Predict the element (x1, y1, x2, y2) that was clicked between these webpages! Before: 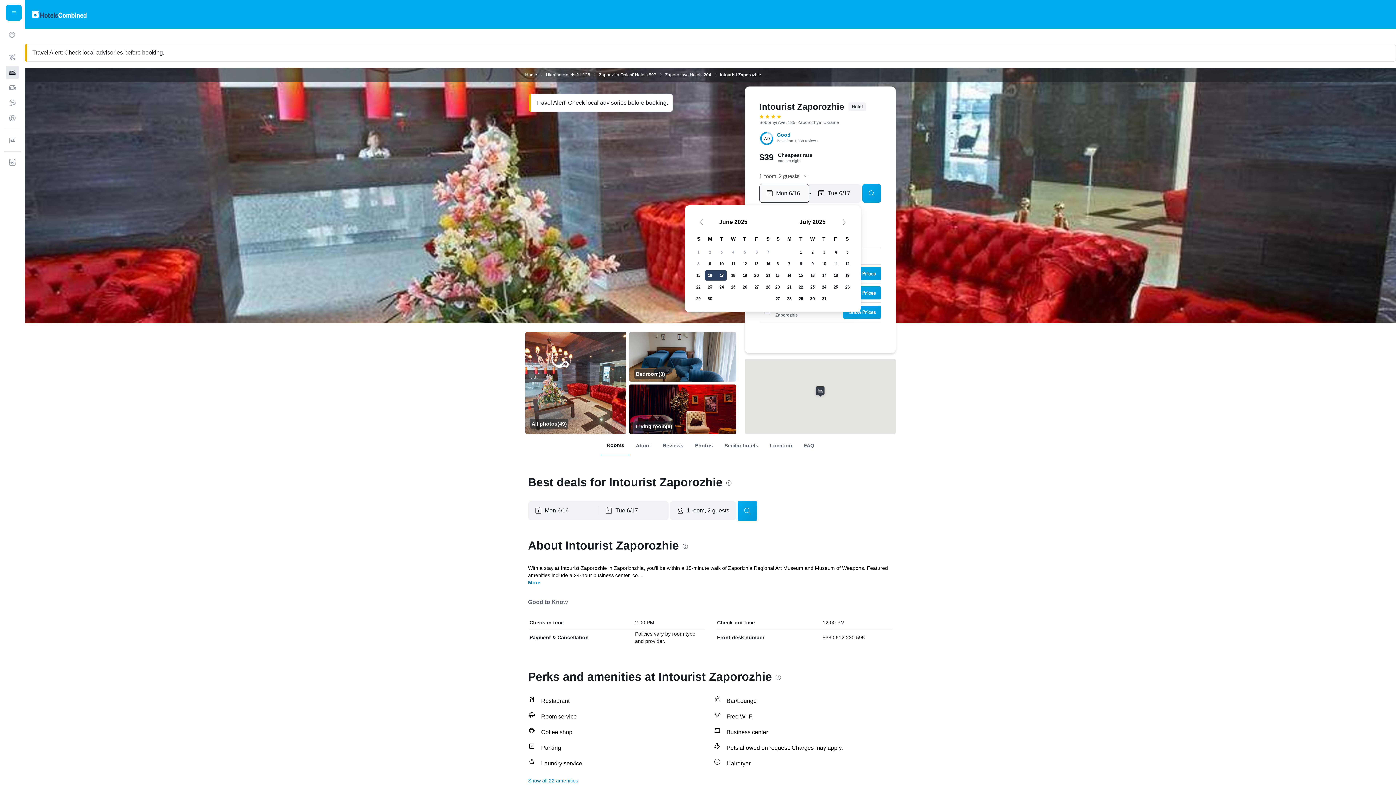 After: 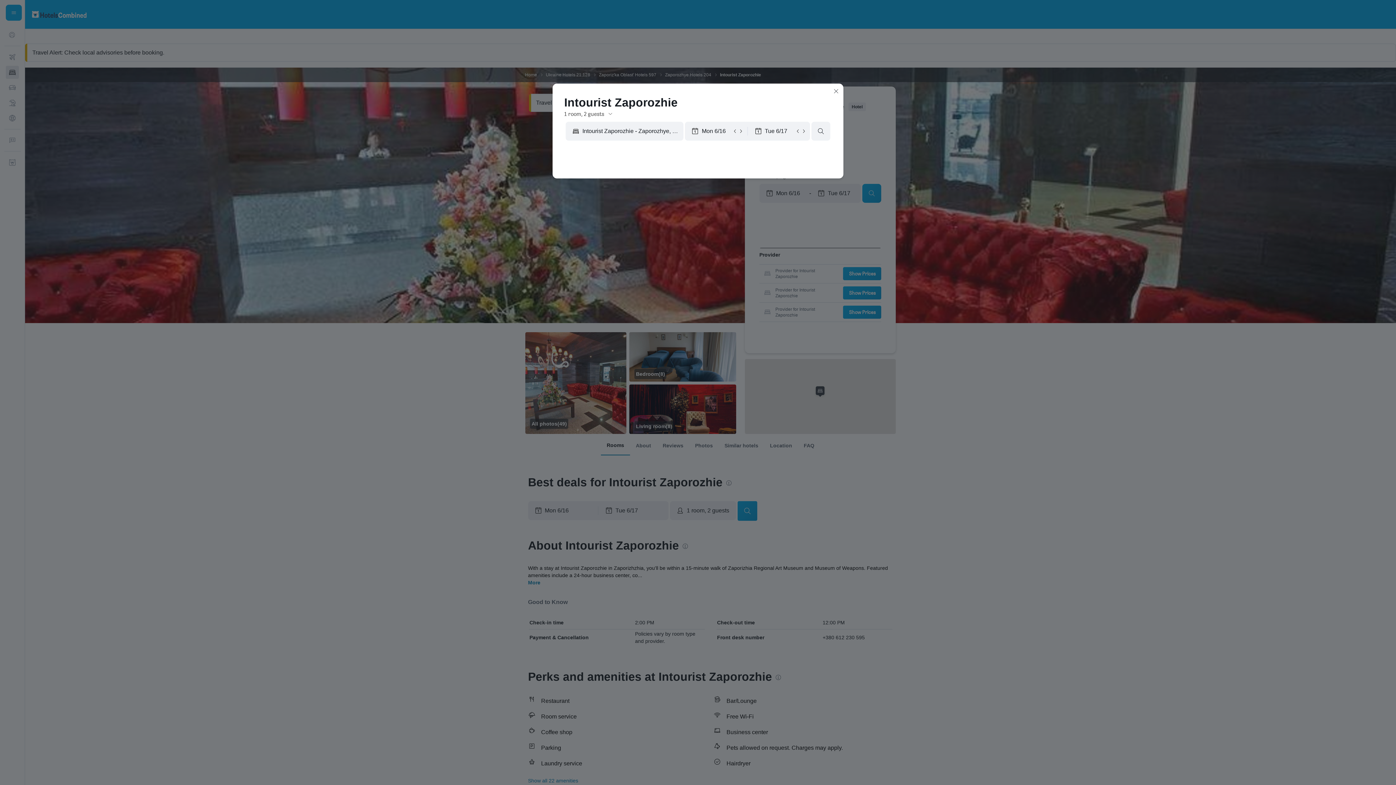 Action: label: Show Prices bbox: (843, 286, 881, 299)